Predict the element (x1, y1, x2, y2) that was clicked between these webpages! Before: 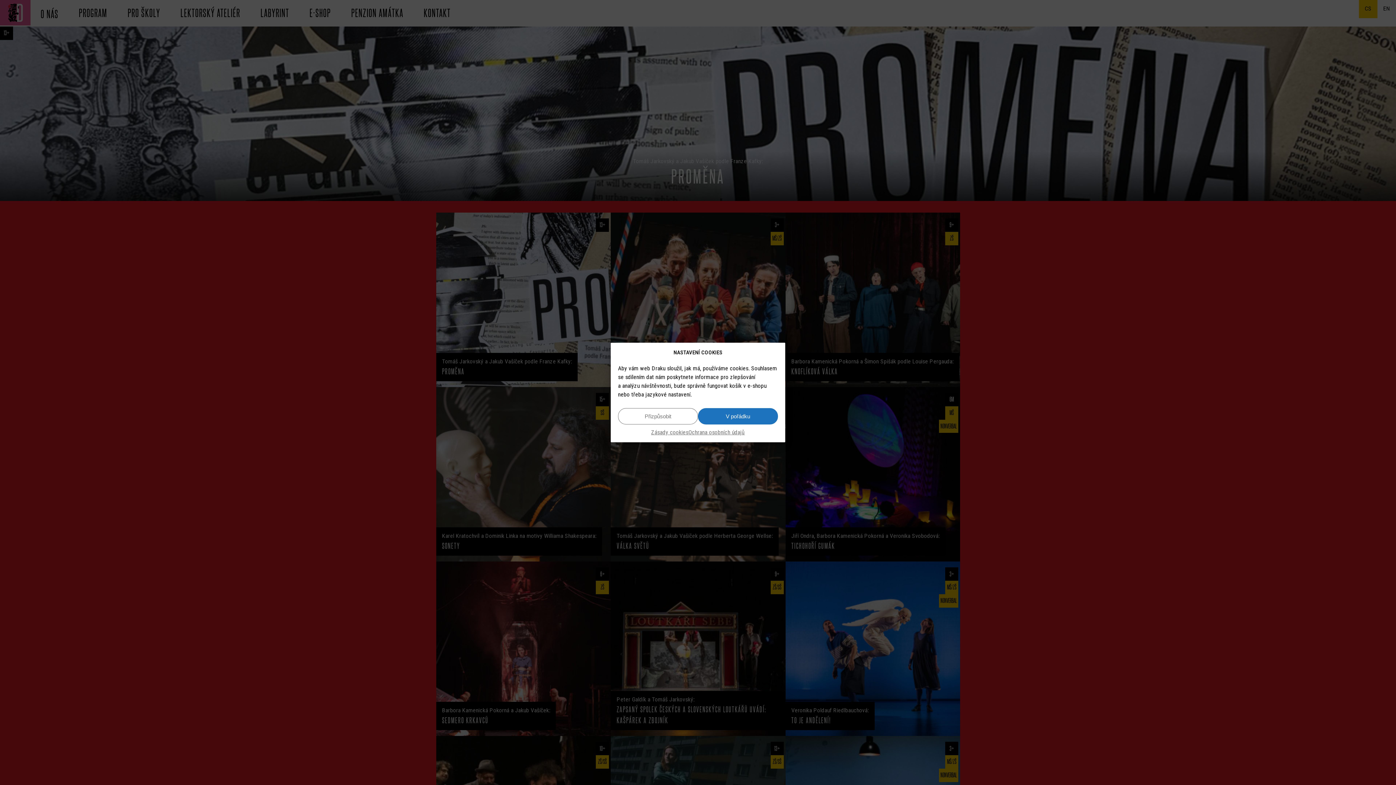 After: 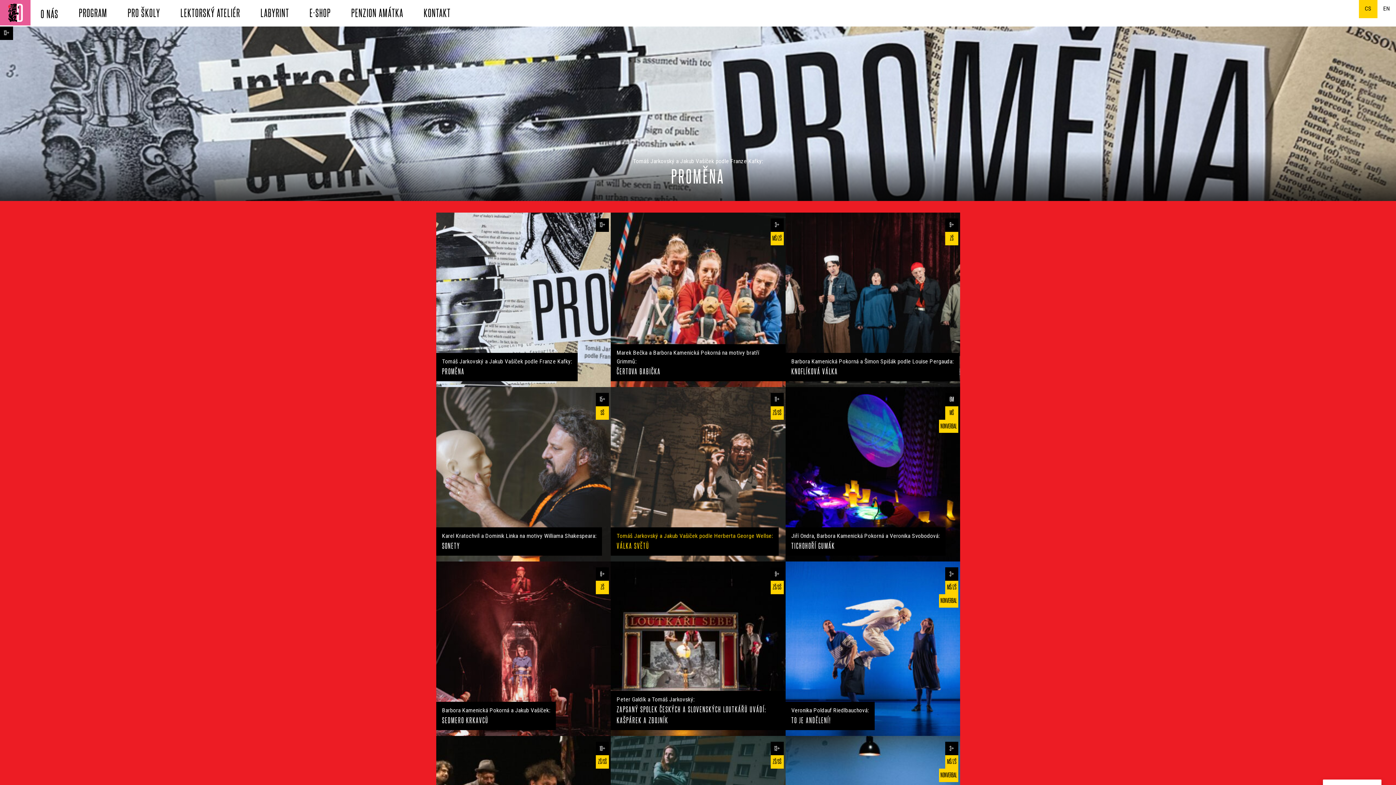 Action: bbox: (698, 408, 778, 424) label: V pořádku